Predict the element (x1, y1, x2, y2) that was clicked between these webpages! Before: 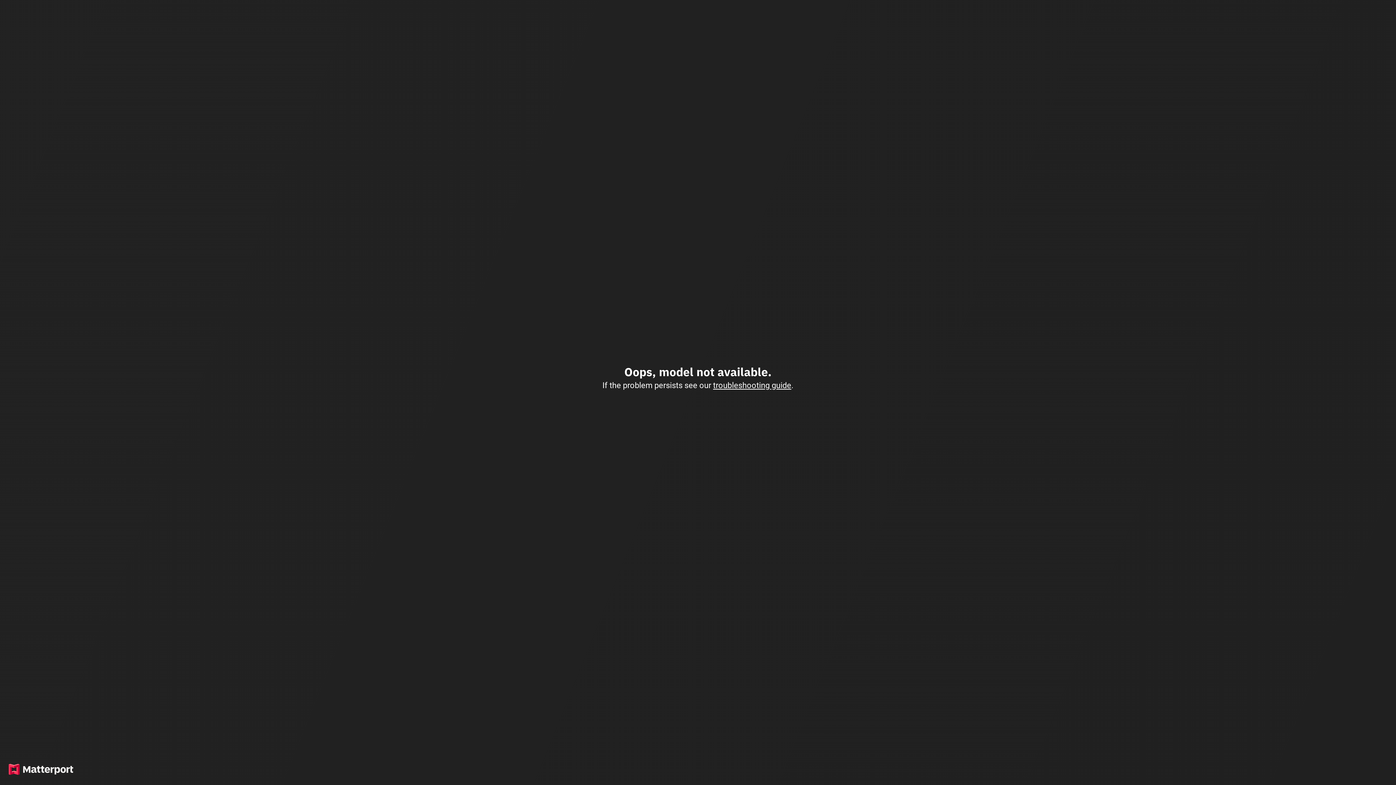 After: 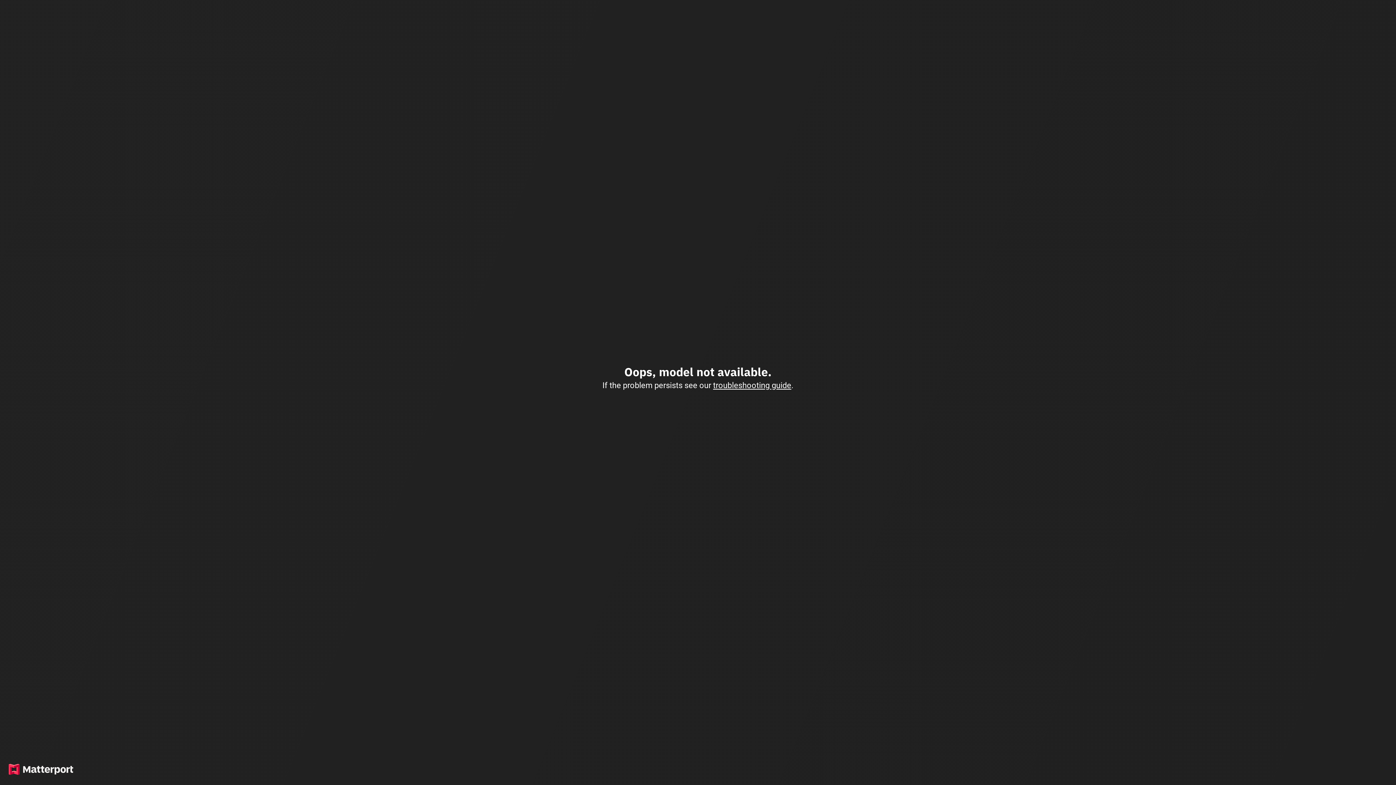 Action: bbox: (713, 380, 791, 390) label: troubleshooting guide